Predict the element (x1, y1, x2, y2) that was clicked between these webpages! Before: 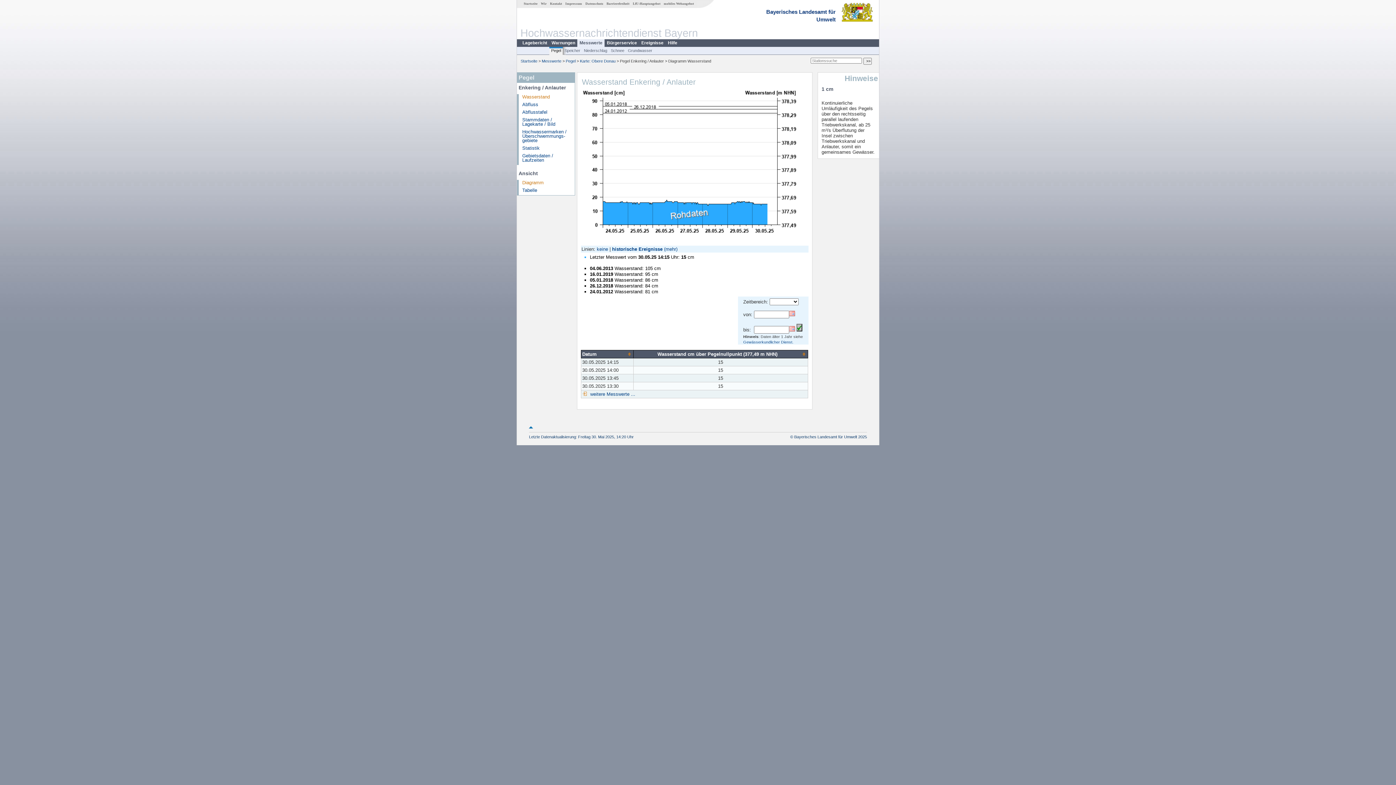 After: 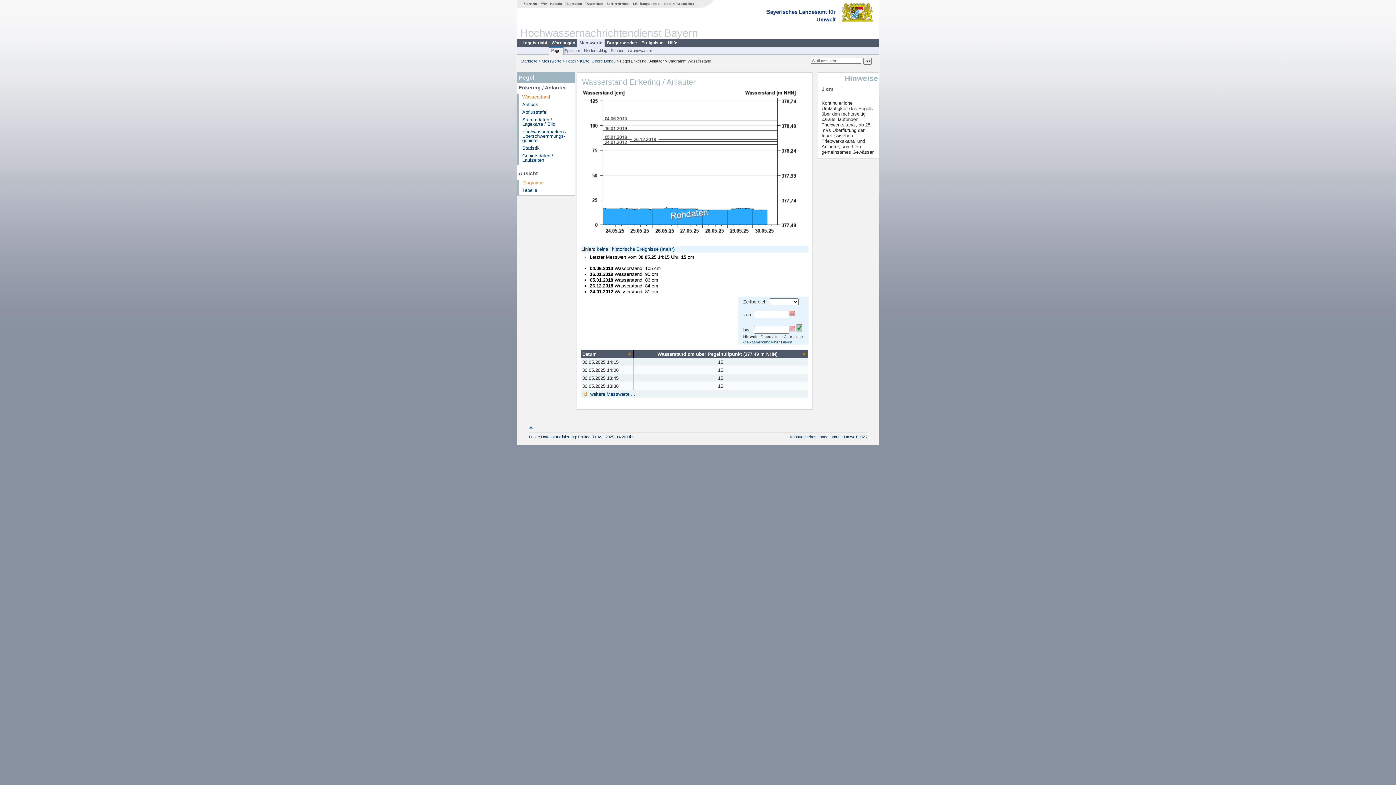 Action: bbox: (664, 246, 677, 251) label: (mehr)